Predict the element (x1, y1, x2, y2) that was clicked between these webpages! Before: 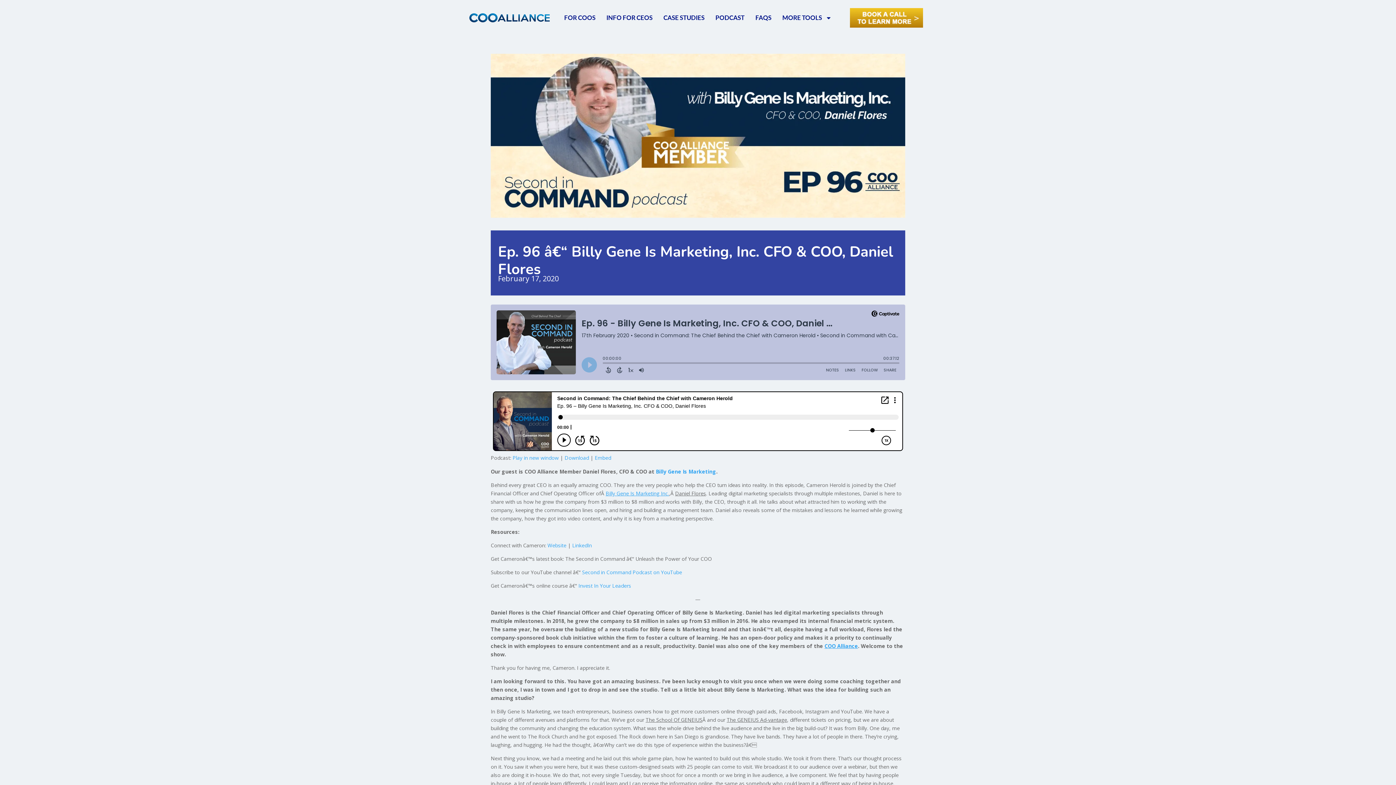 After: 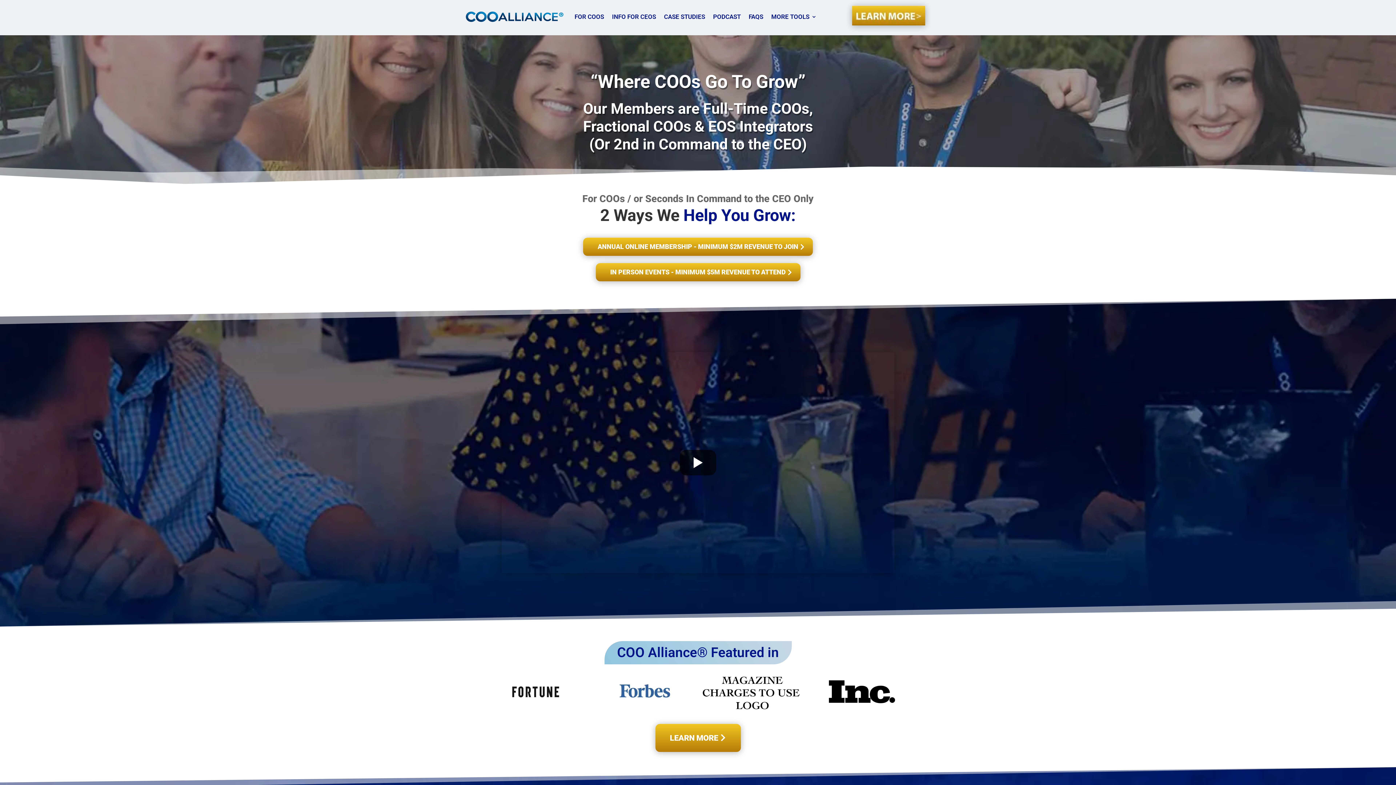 Action: bbox: (469, 12, 550, 22)